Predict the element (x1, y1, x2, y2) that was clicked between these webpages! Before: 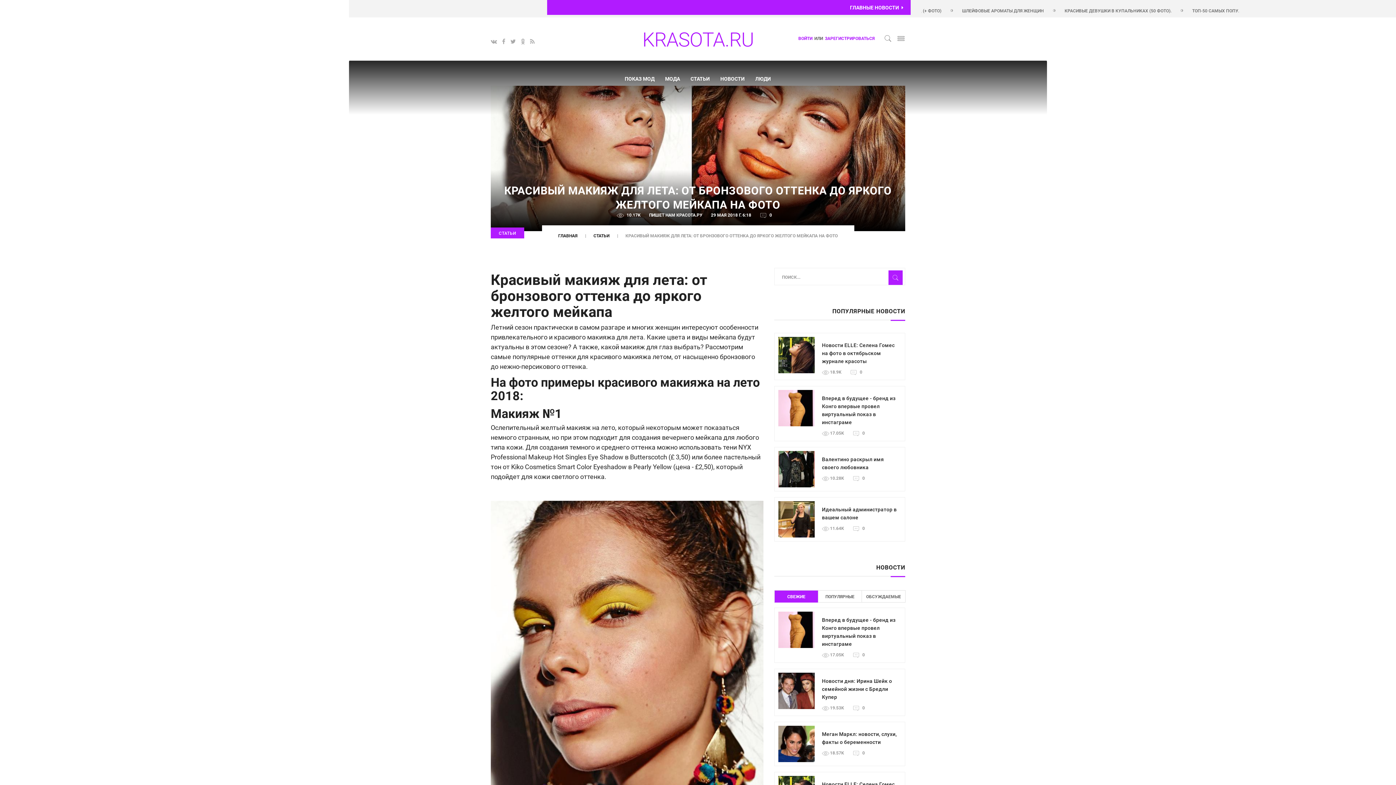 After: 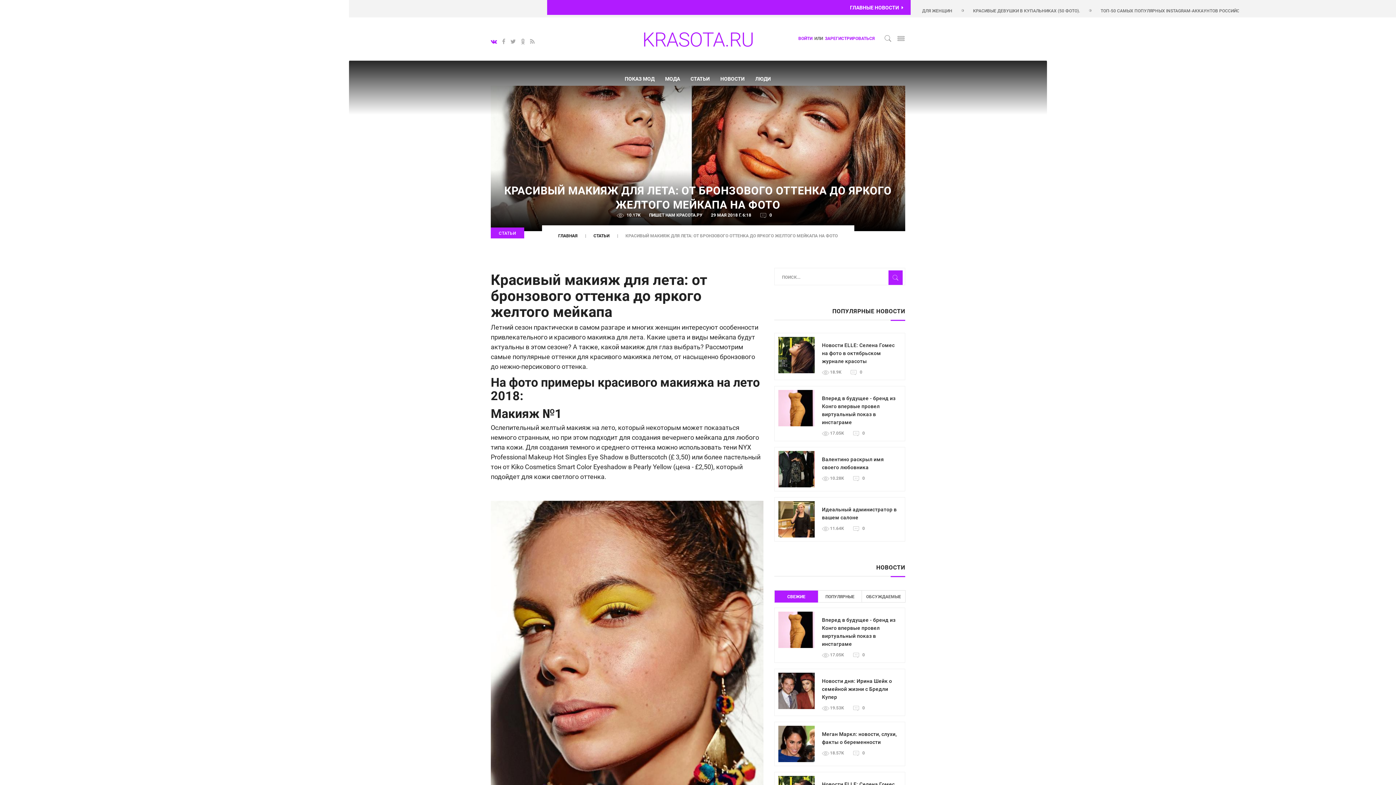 Action: bbox: (490, 37, 497, 45)